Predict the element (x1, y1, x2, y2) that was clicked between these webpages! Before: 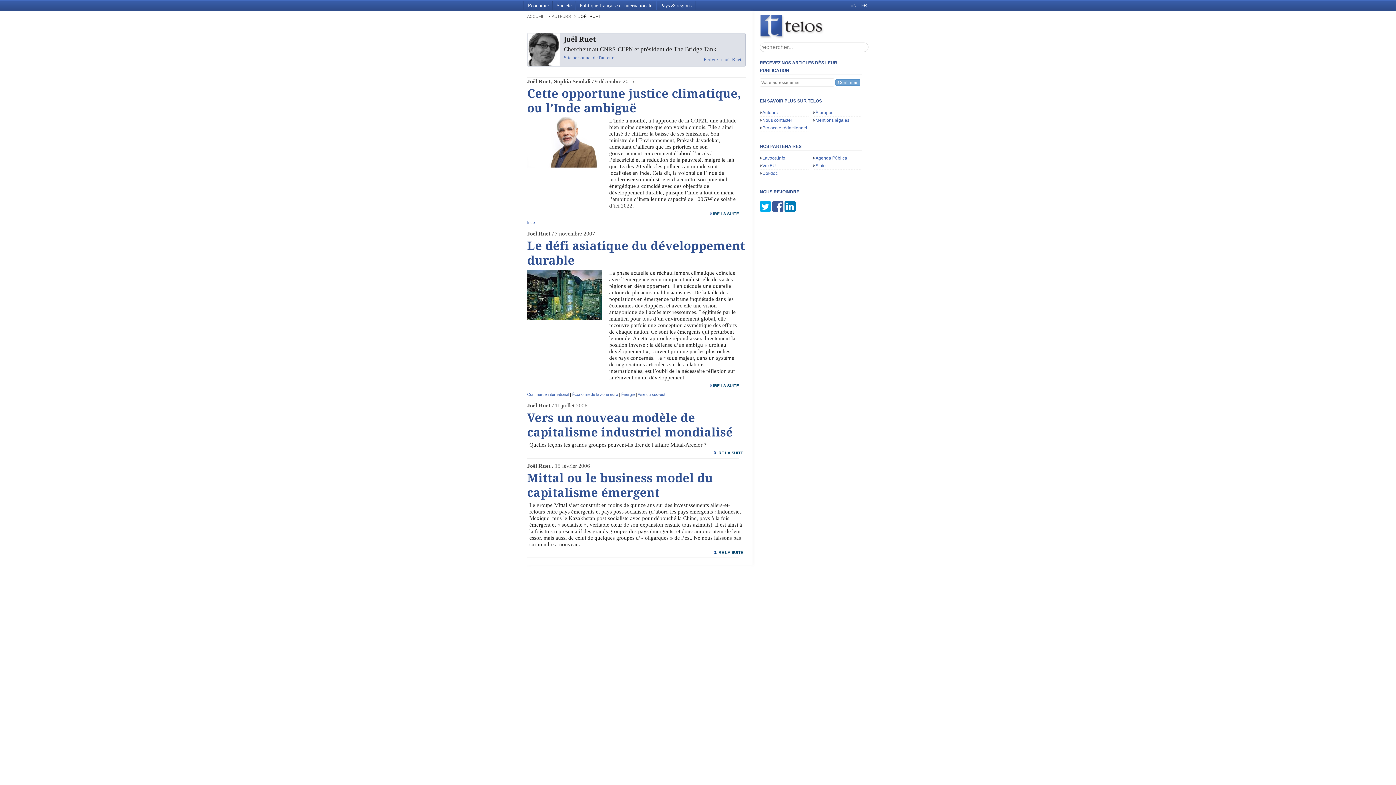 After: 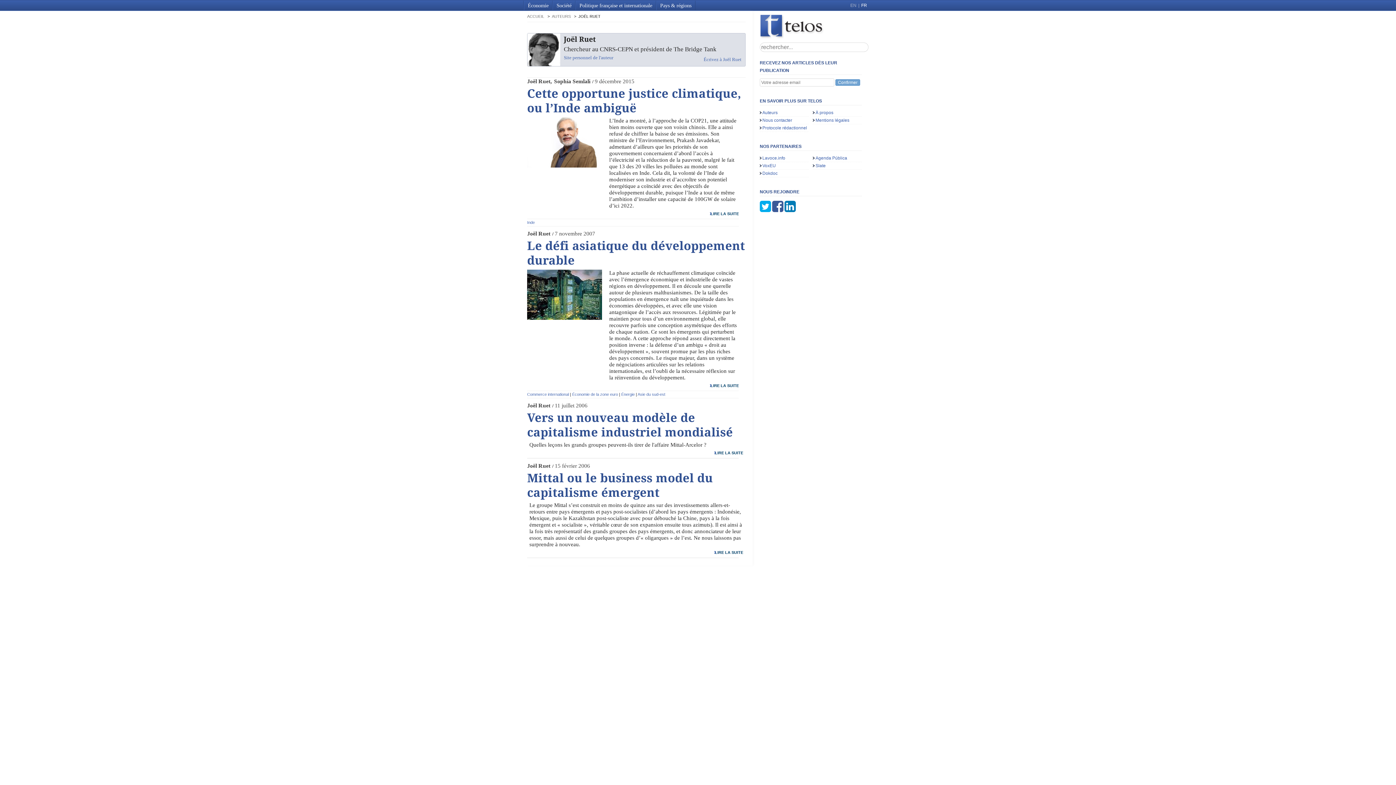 Action: bbox: (527, 462, 551, 469) label: Joël Ruet